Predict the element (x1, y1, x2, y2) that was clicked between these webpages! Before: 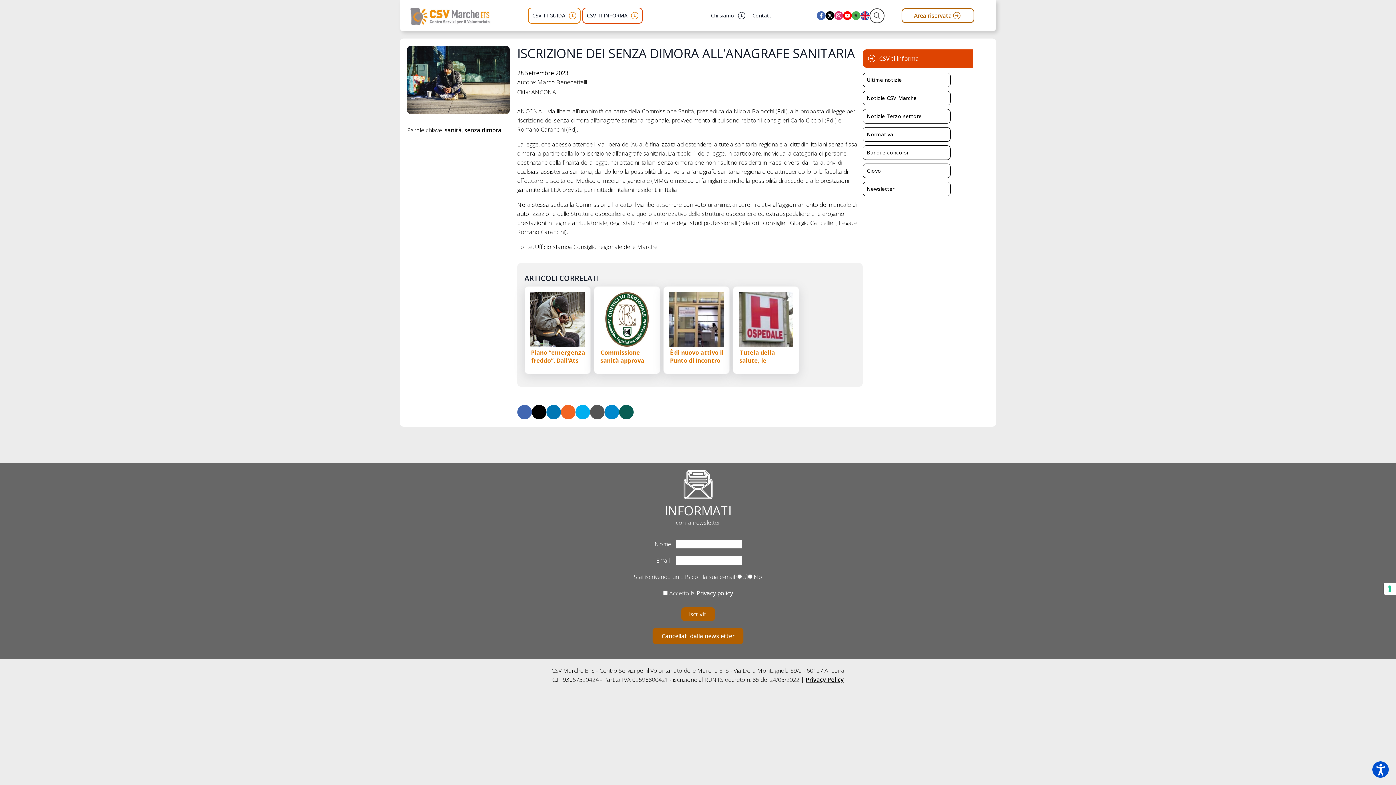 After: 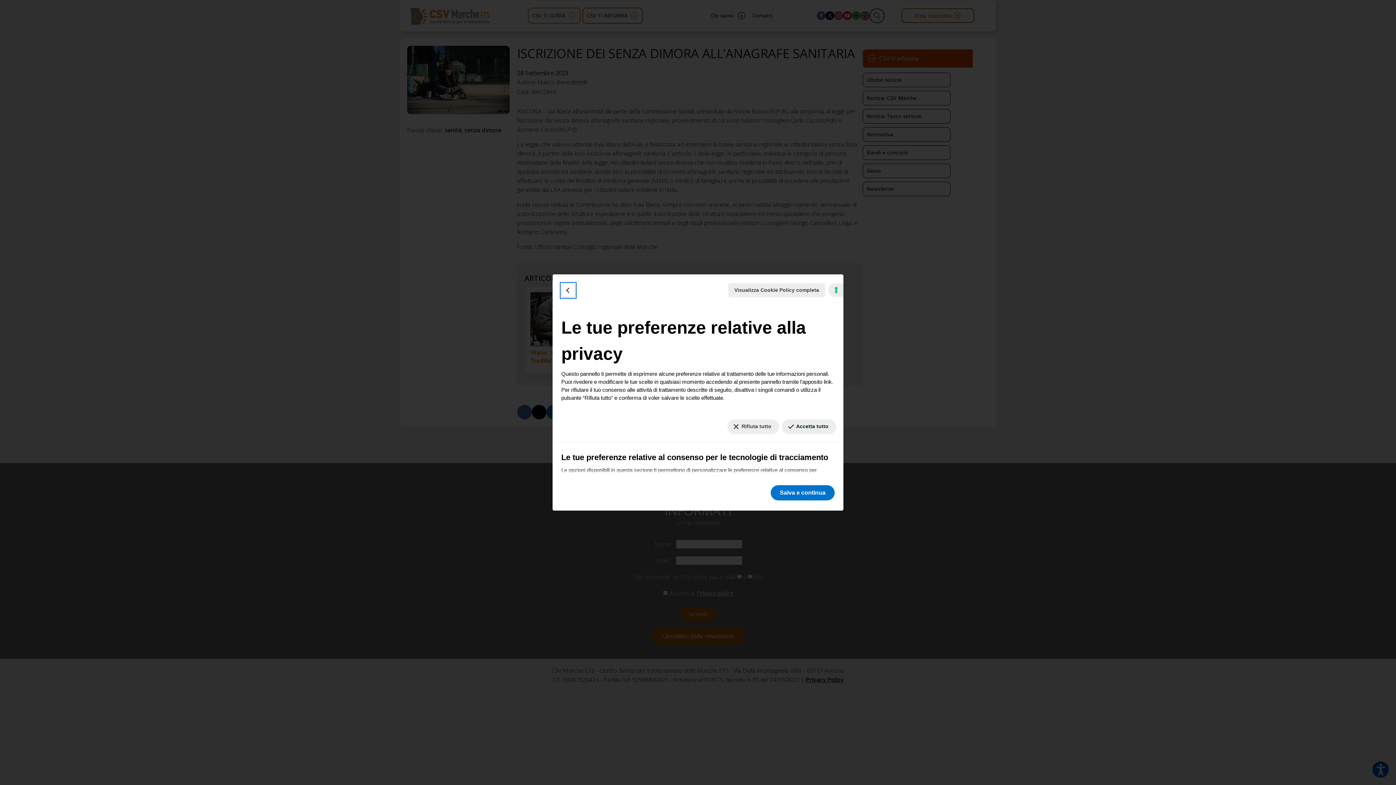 Action: label: Le tue preferenze relative al consenso per le tecnologie di tracciamento bbox: (1384, 582, 1396, 595)